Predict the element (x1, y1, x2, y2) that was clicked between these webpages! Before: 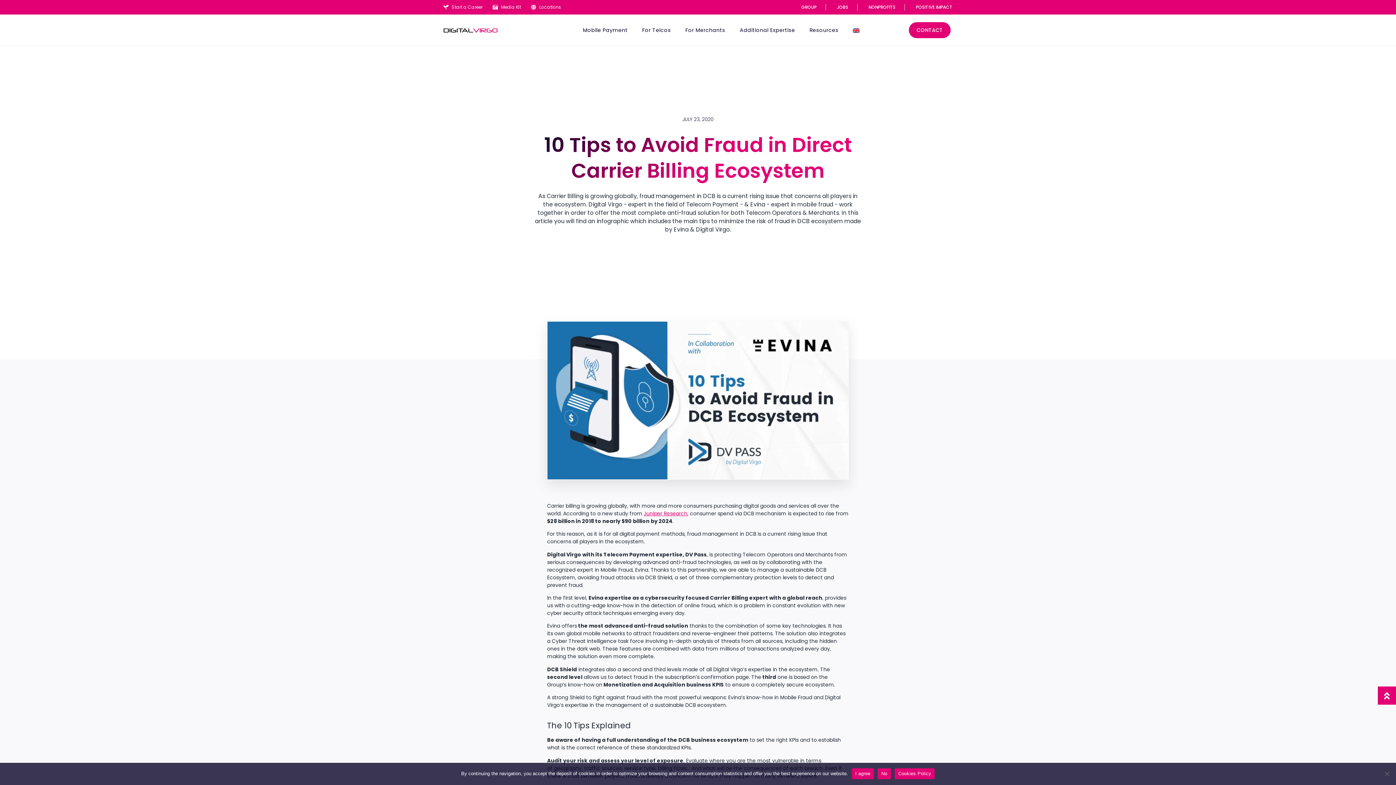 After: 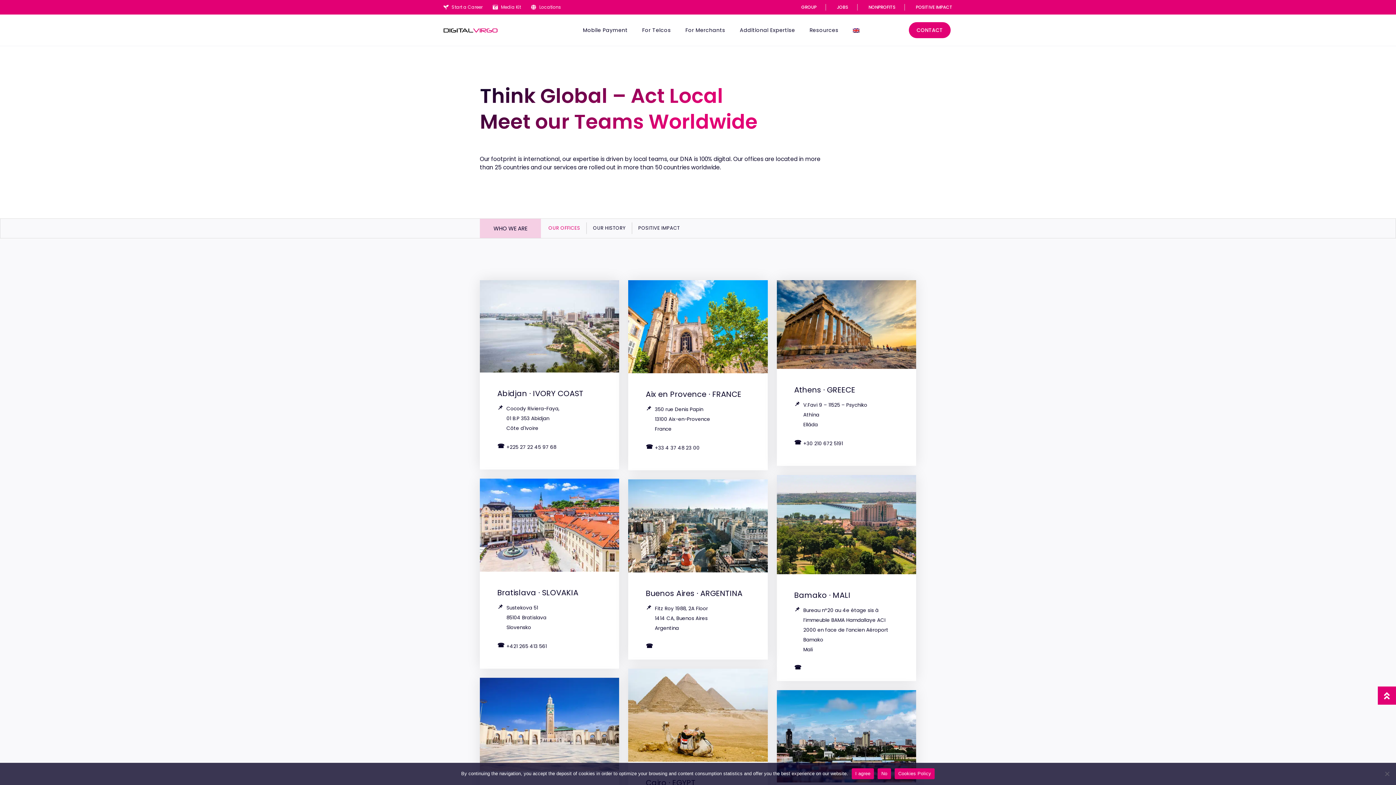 Action: bbox: (531, 4, 561, 10) label: Locations